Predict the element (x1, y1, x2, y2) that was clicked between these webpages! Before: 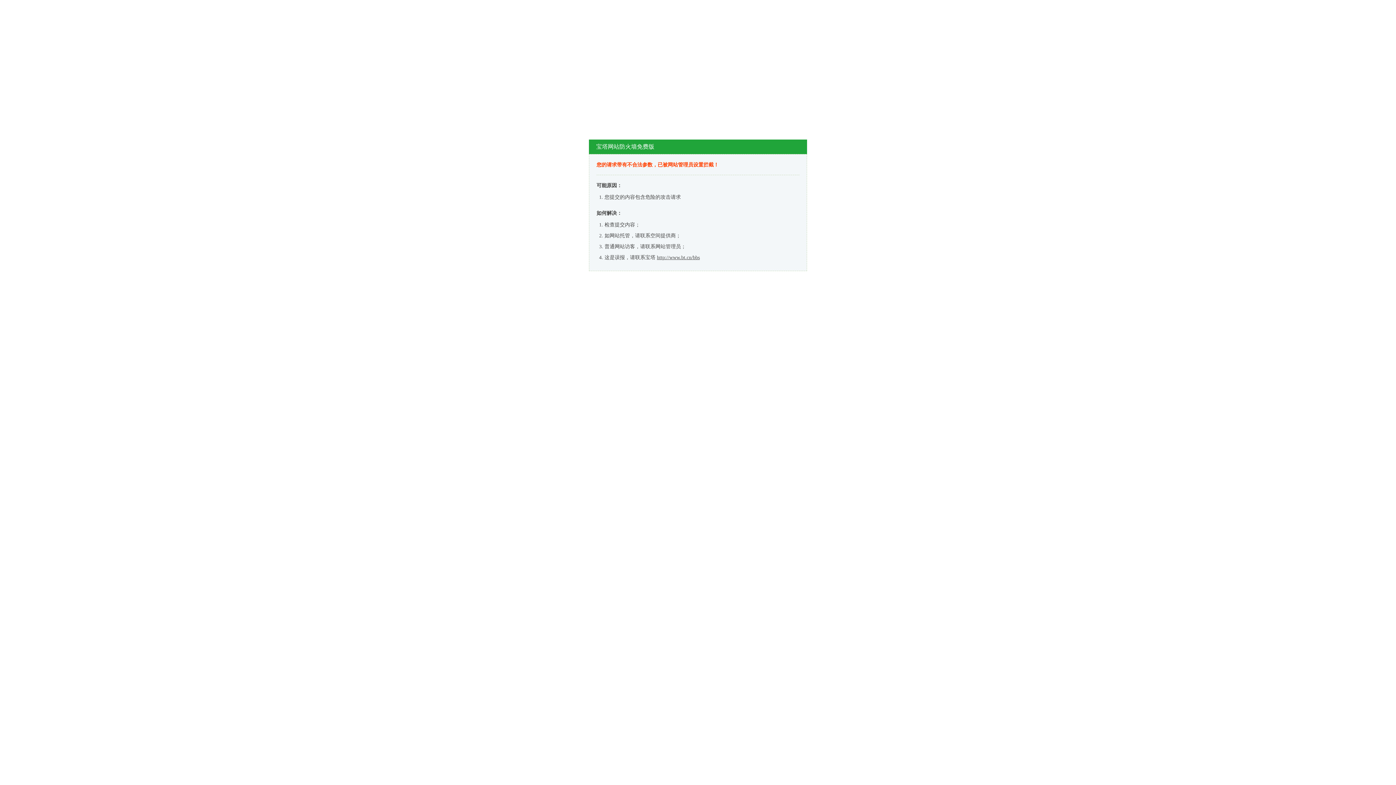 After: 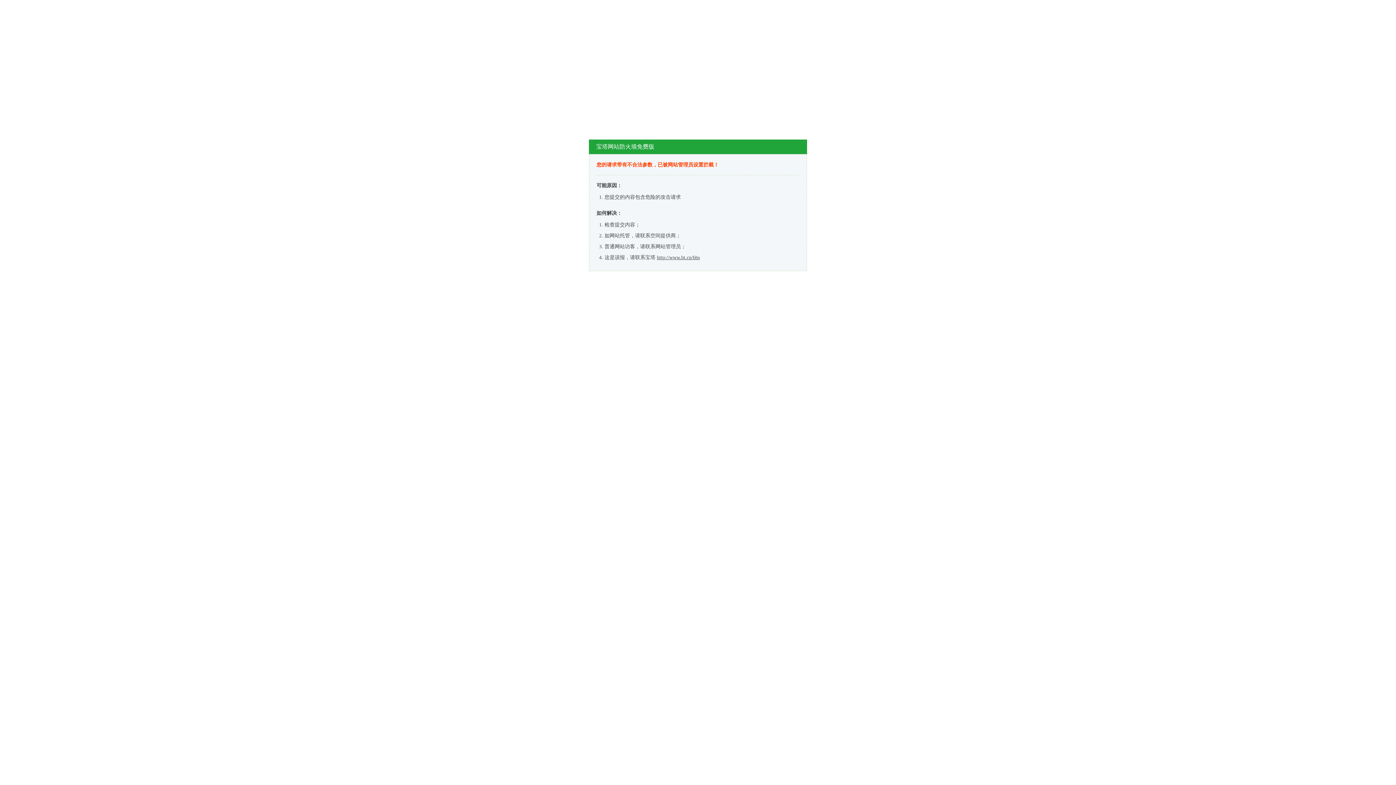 Action: bbox: (657, 254, 700, 260) label: http://www.bt.cn/bbs